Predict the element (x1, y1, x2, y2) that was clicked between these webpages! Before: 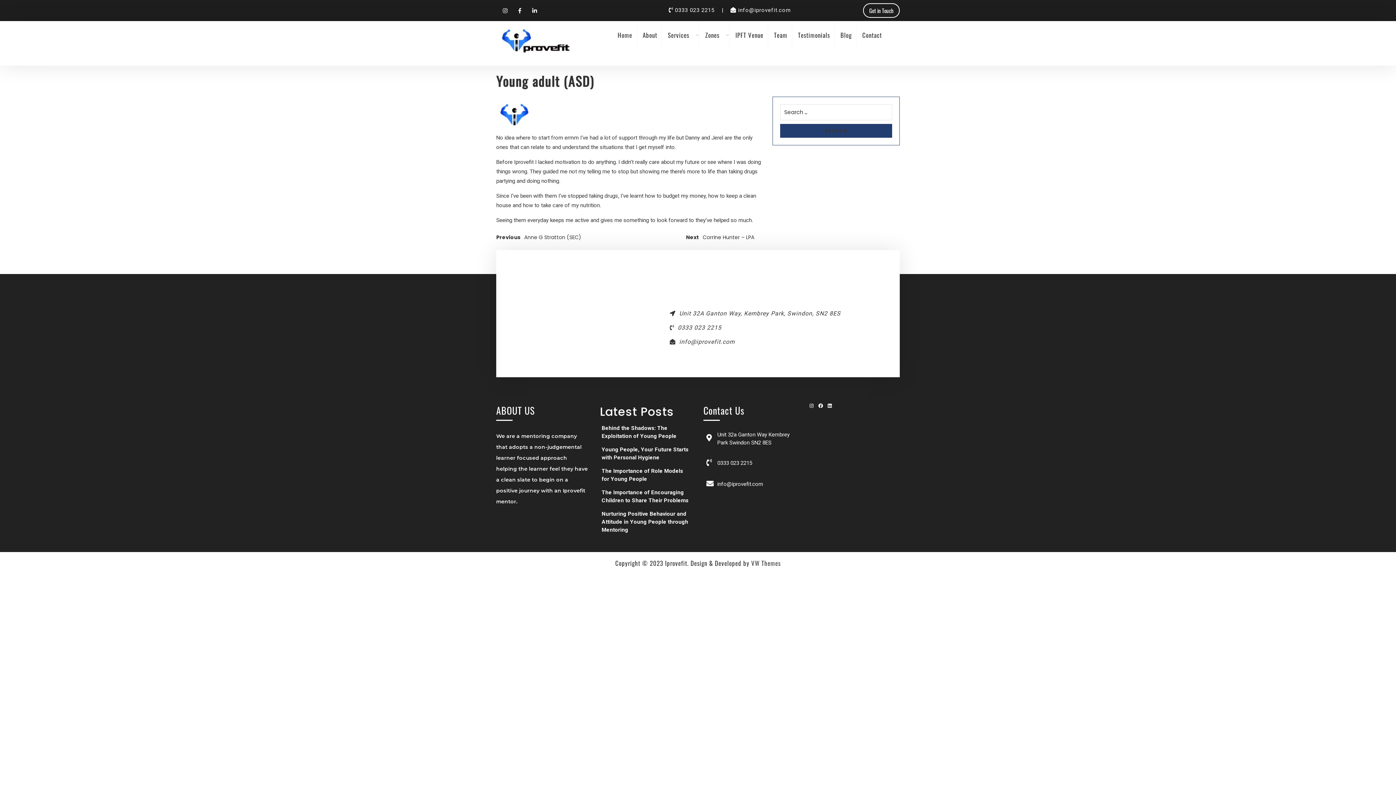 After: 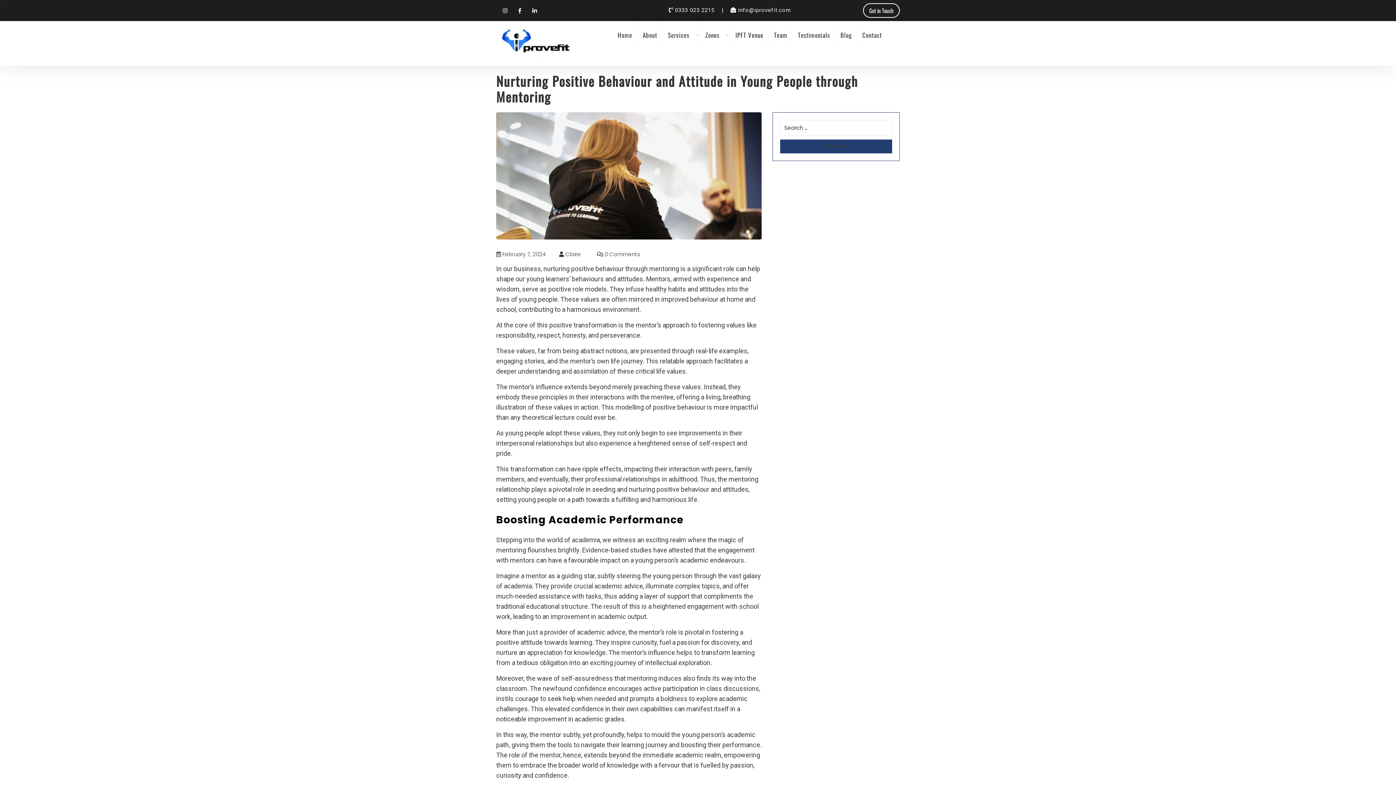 Action: bbox: (601, 510, 688, 533) label: Nurturing Positive Behaviour and Attitude in Young People through Mentoring